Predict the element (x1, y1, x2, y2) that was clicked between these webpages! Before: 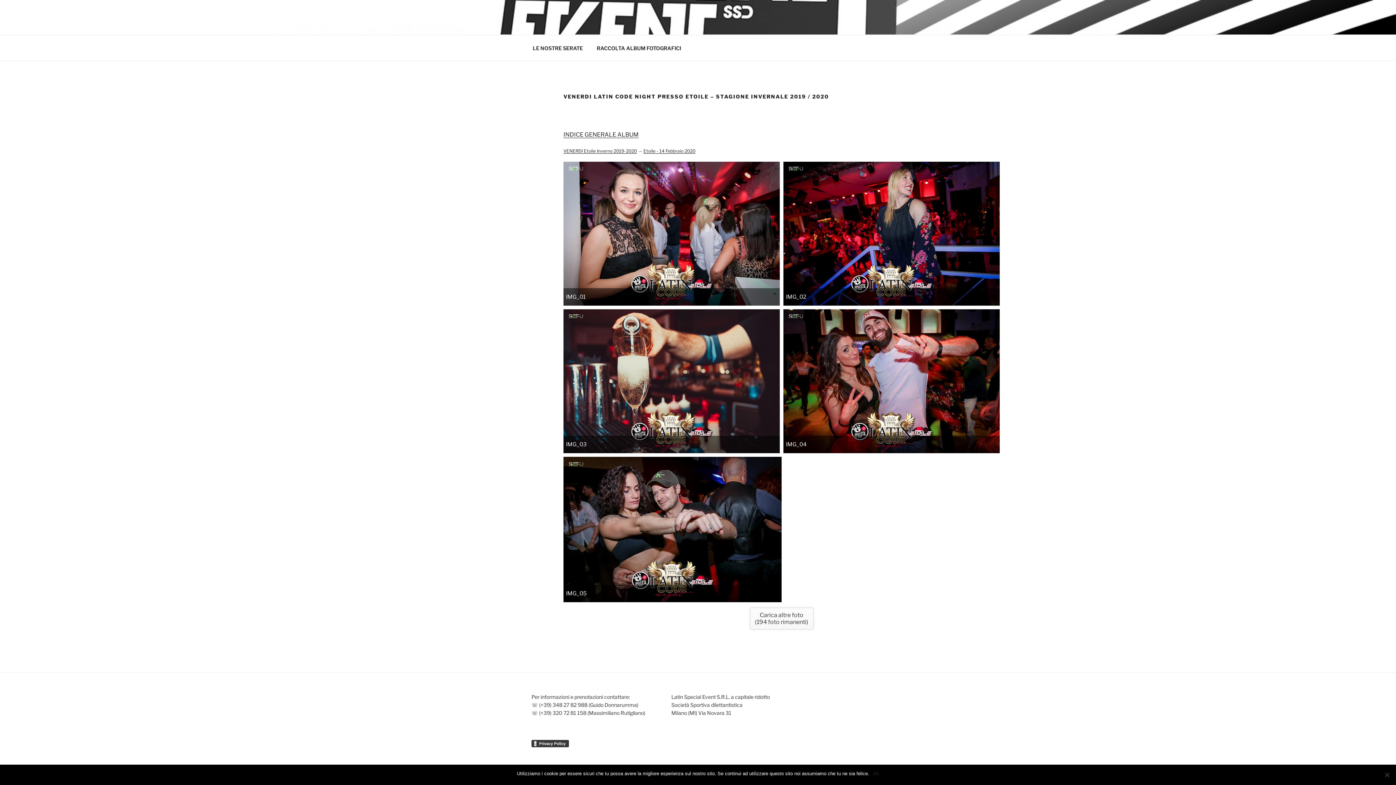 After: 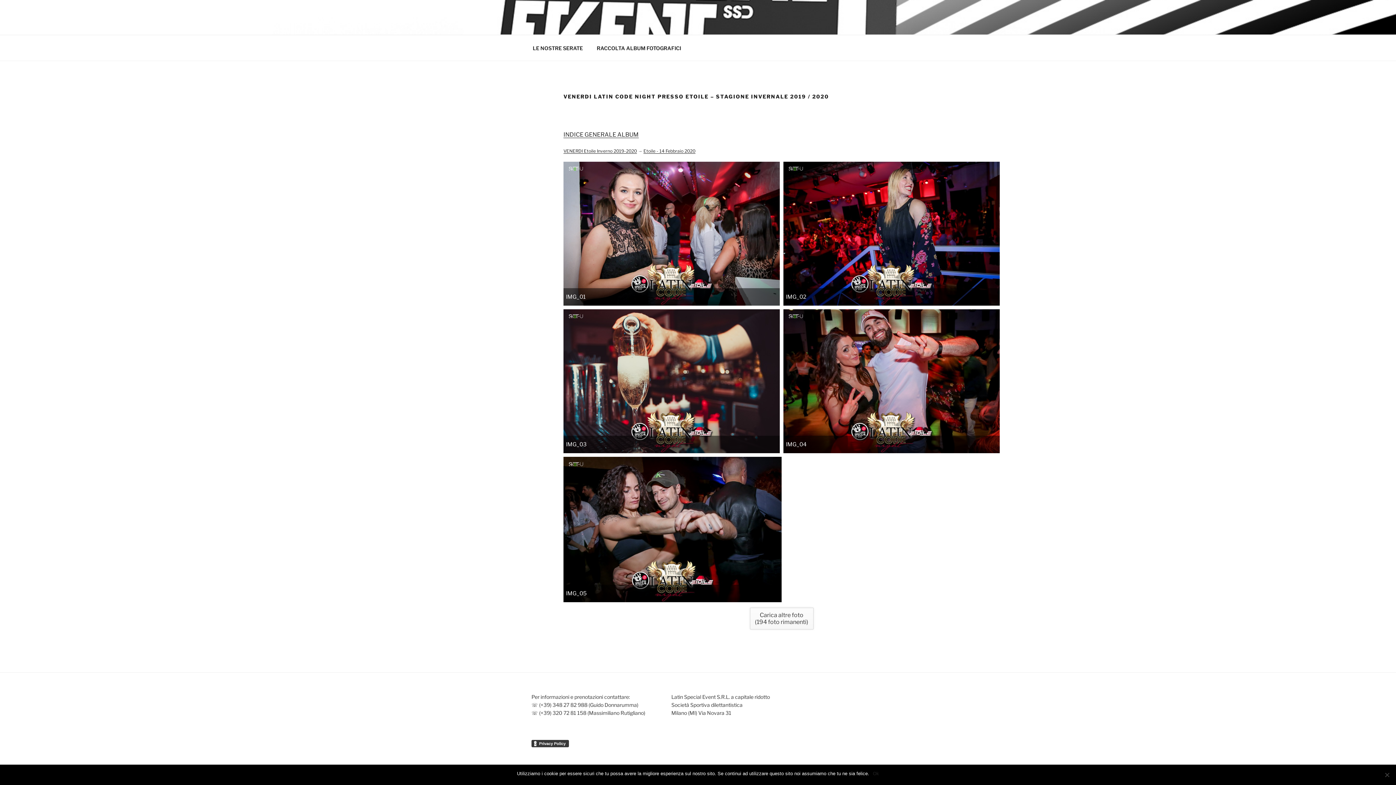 Action: bbox: (643, 148, 695, 153) label: Etoile - 14 Febbraio 2020